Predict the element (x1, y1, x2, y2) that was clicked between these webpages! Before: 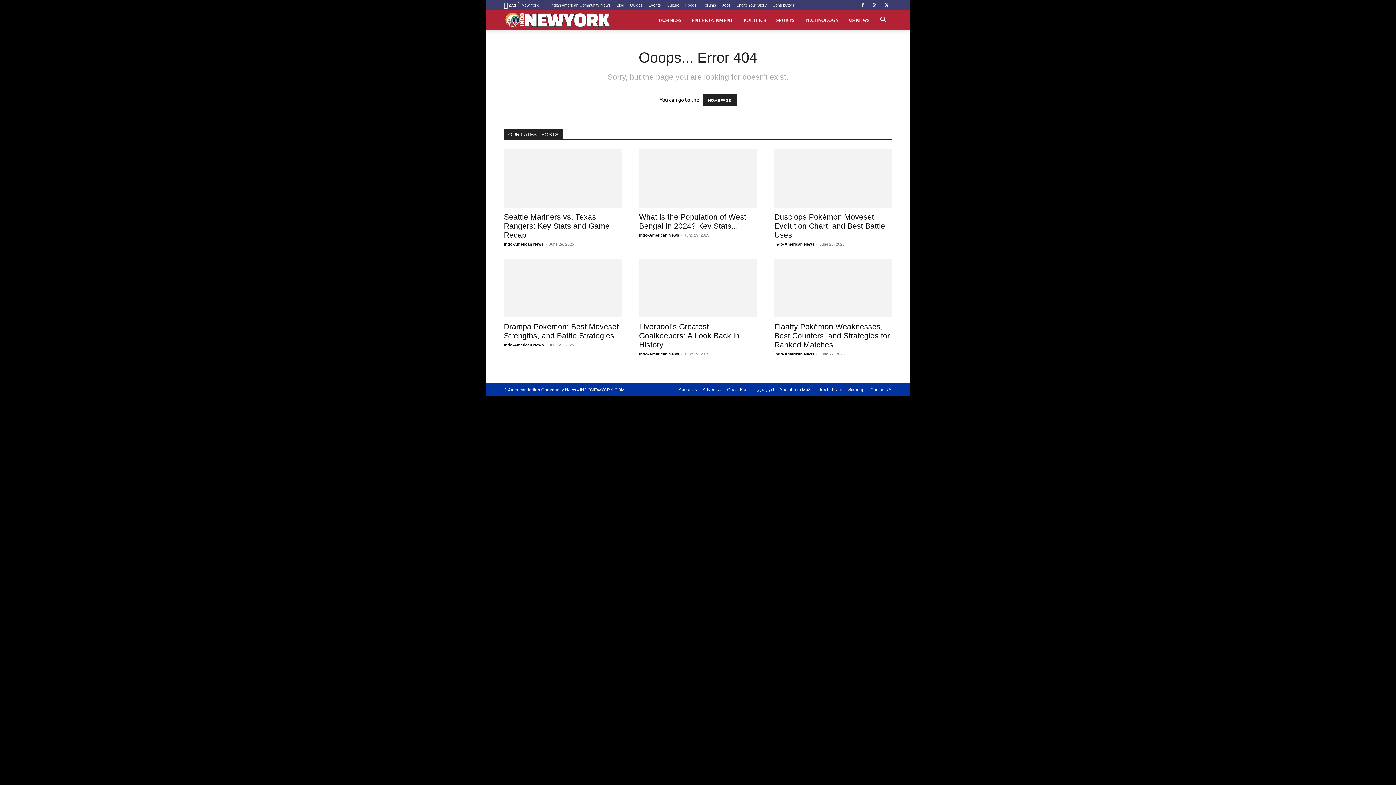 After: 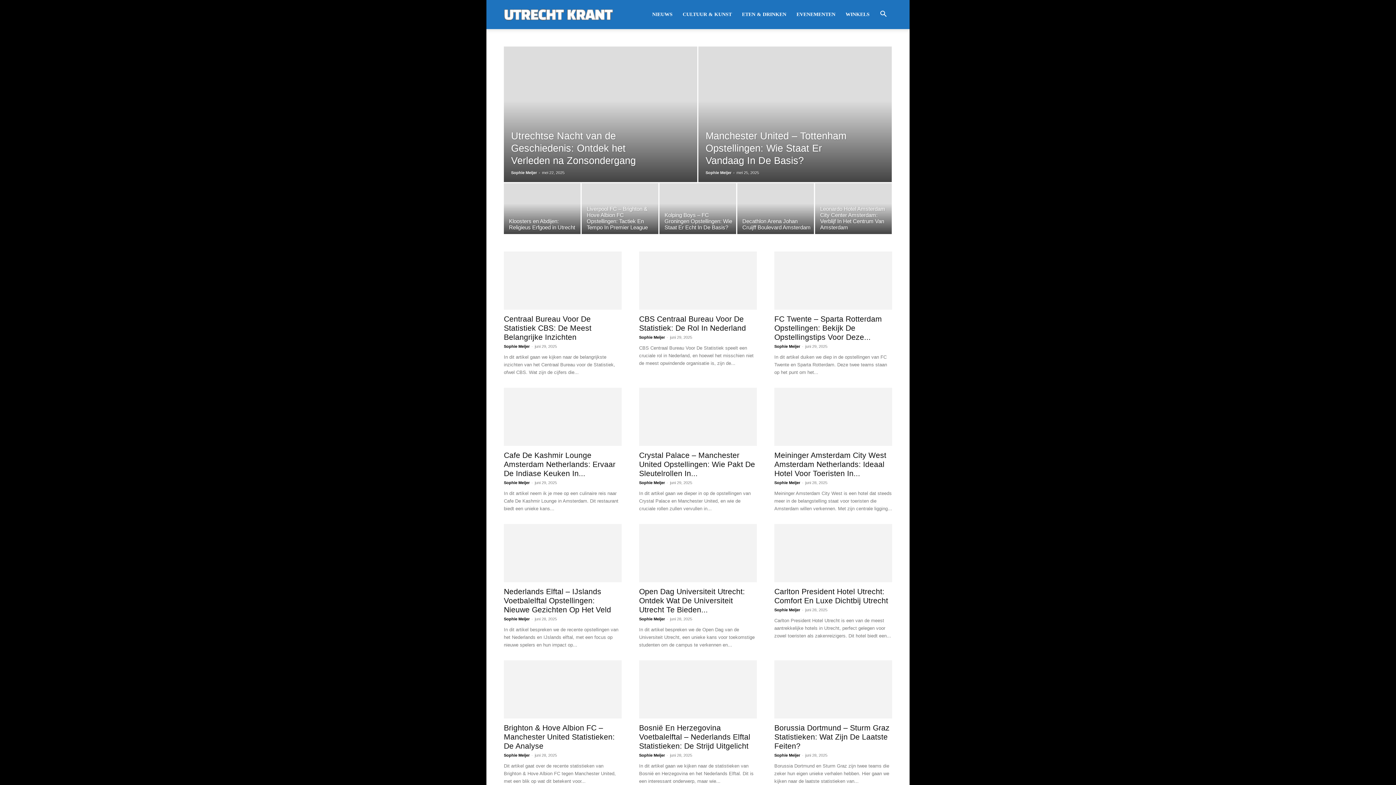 Action: bbox: (816, 386, 842, 393) label: Utrecht Krant